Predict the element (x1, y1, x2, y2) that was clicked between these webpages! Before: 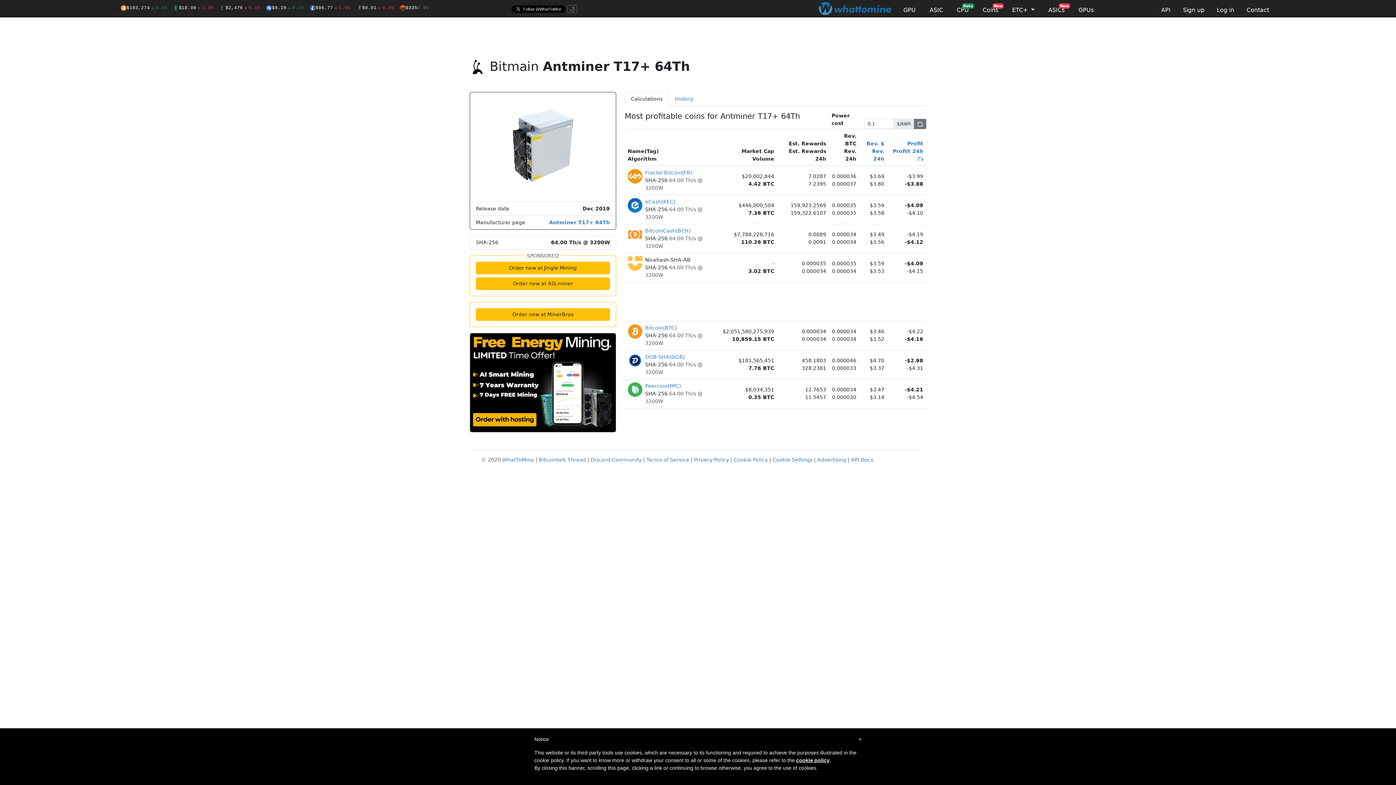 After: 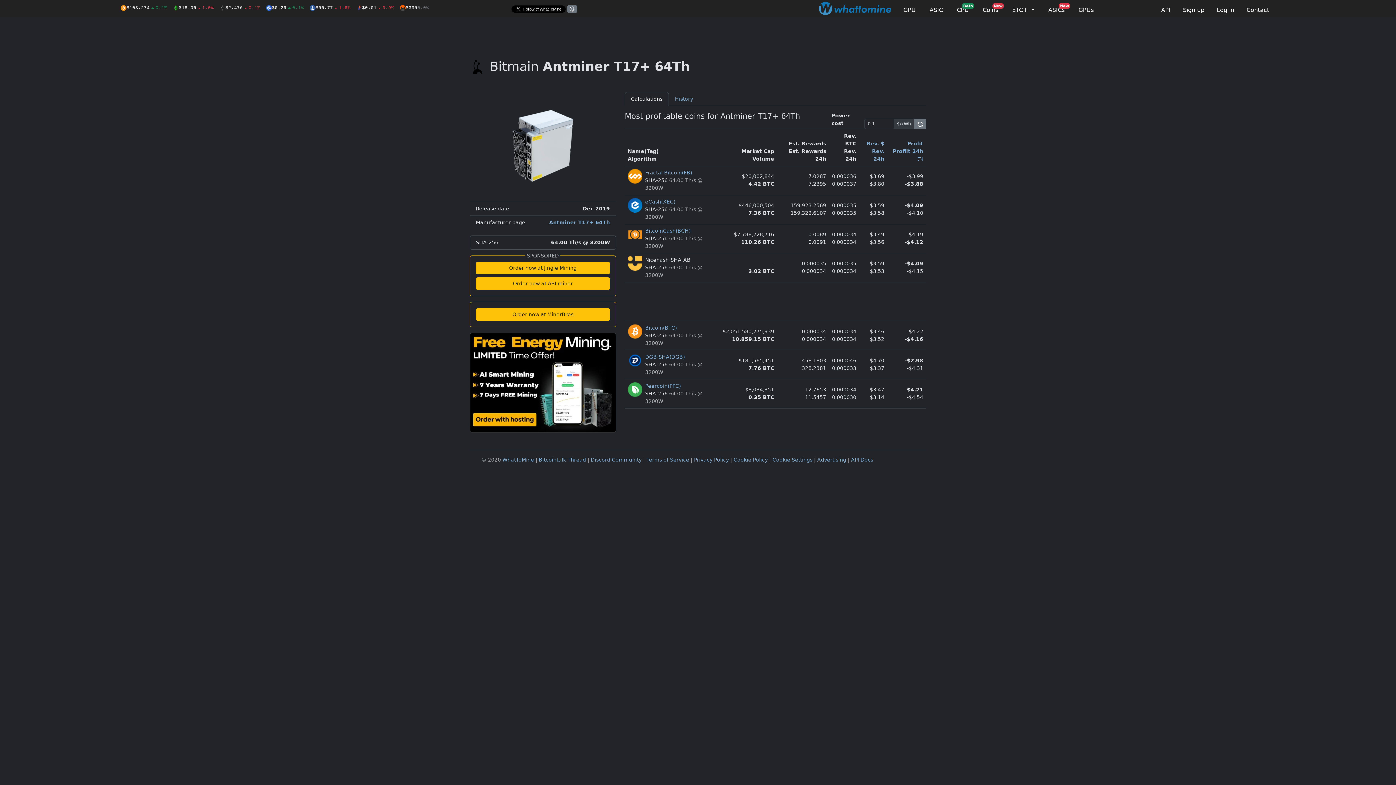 Action: bbox: (567, 5, 577, 12)